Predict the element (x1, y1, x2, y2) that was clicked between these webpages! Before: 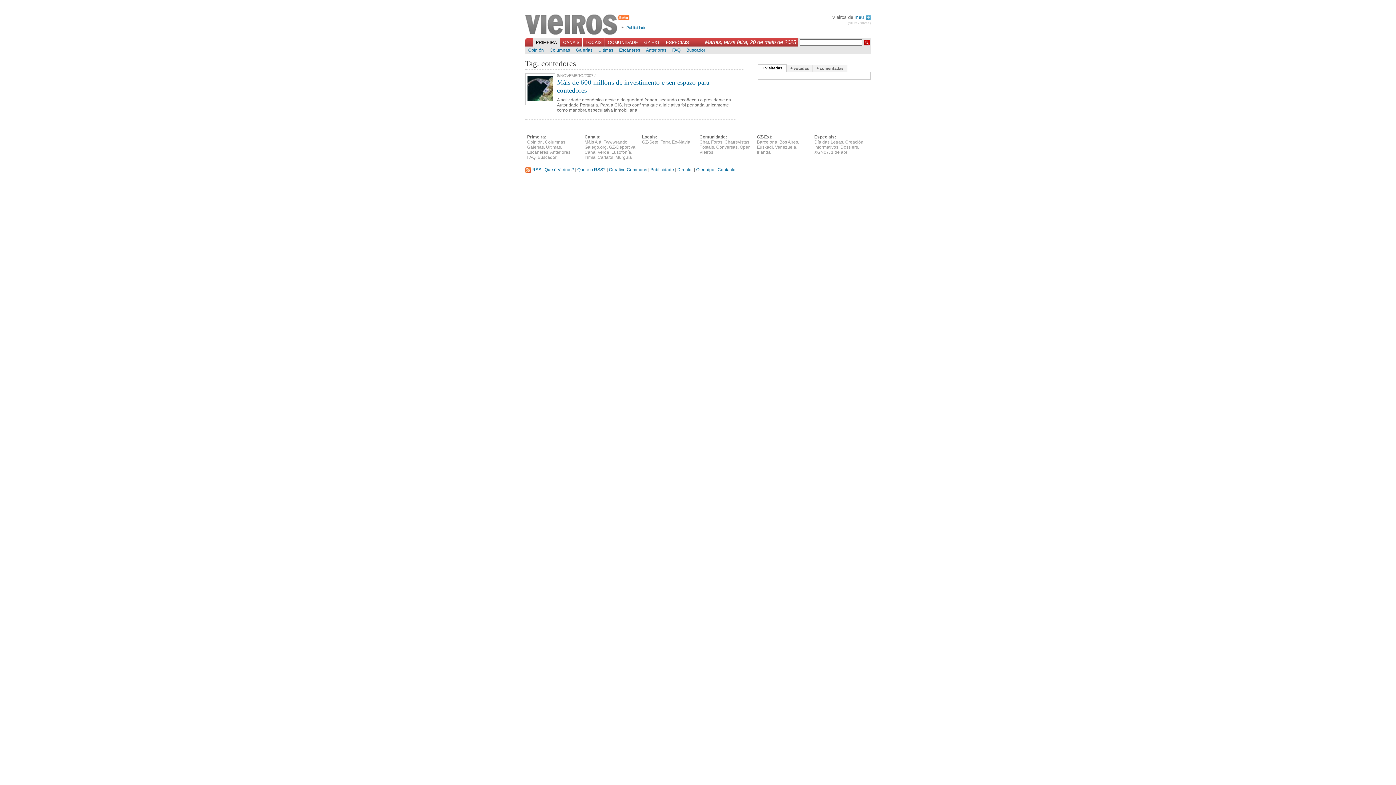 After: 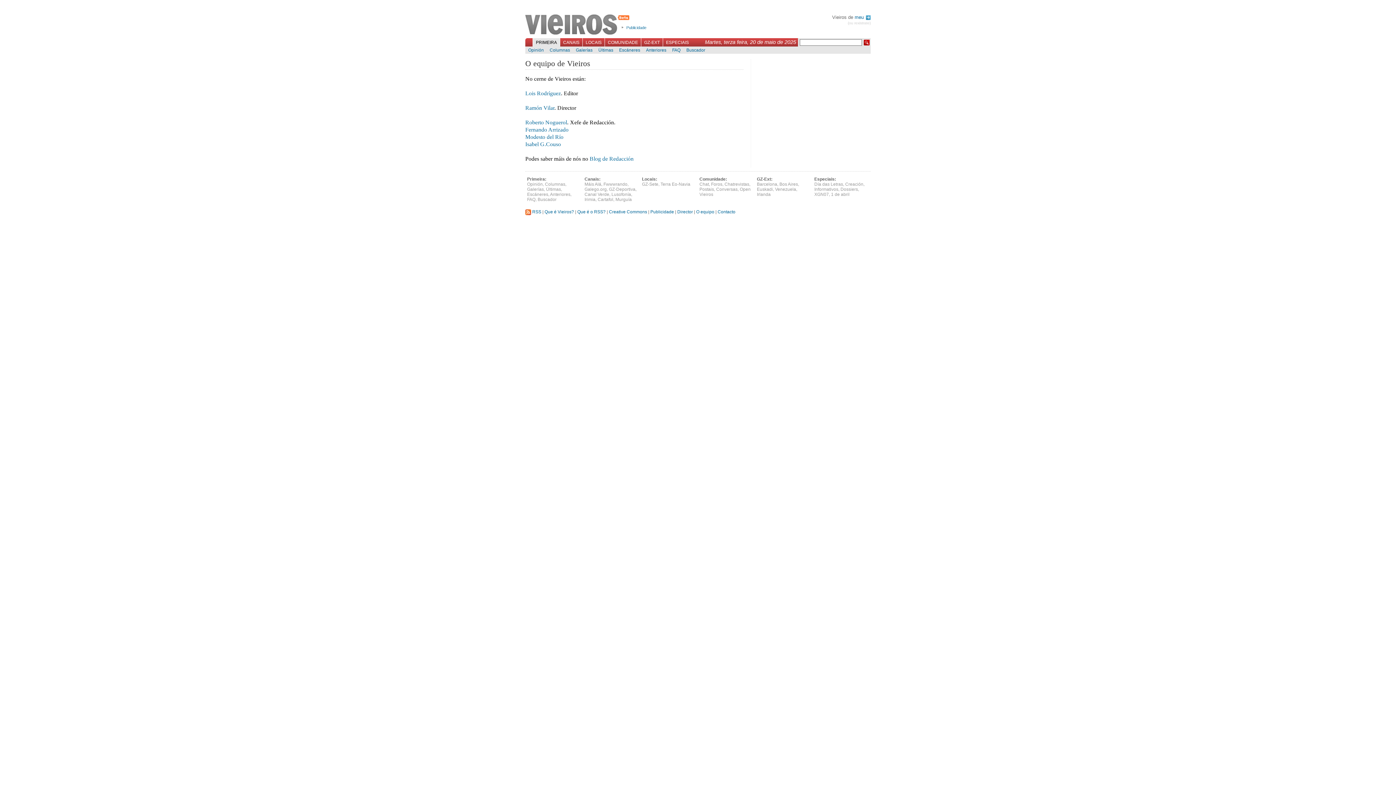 Action: label: O equipo bbox: (696, 167, 714, 172)